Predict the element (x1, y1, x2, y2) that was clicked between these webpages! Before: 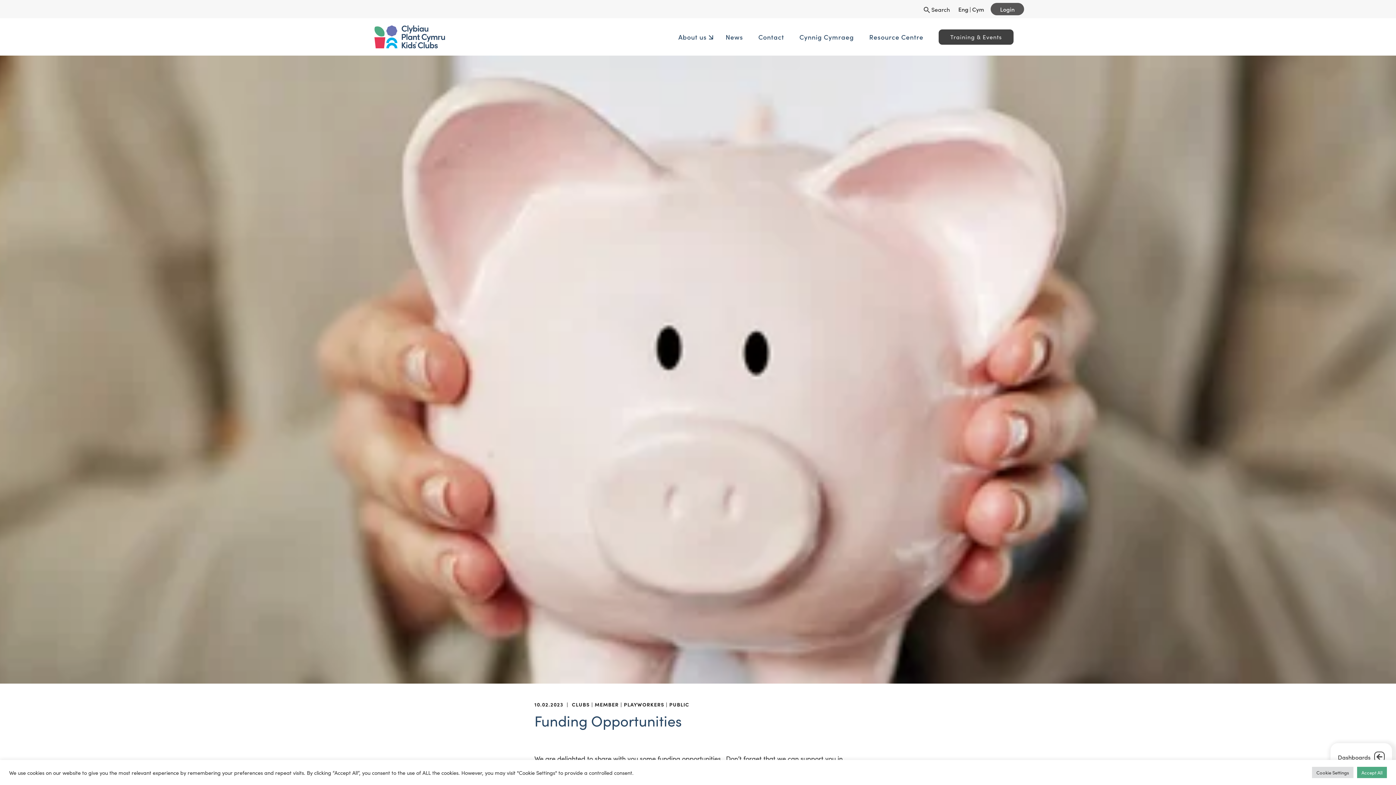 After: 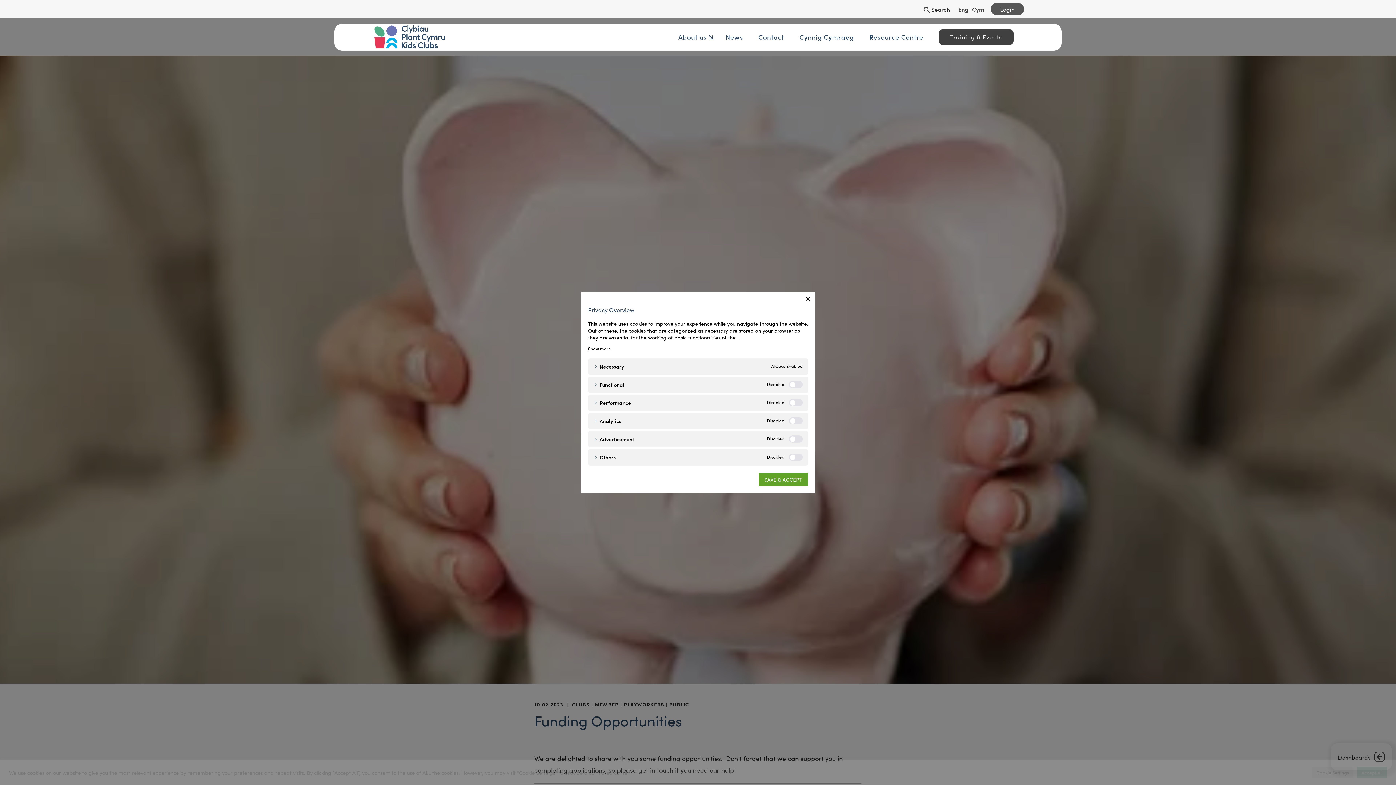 Action: bbox: (1312, 767, 1353, 778) label: Cookie Settings